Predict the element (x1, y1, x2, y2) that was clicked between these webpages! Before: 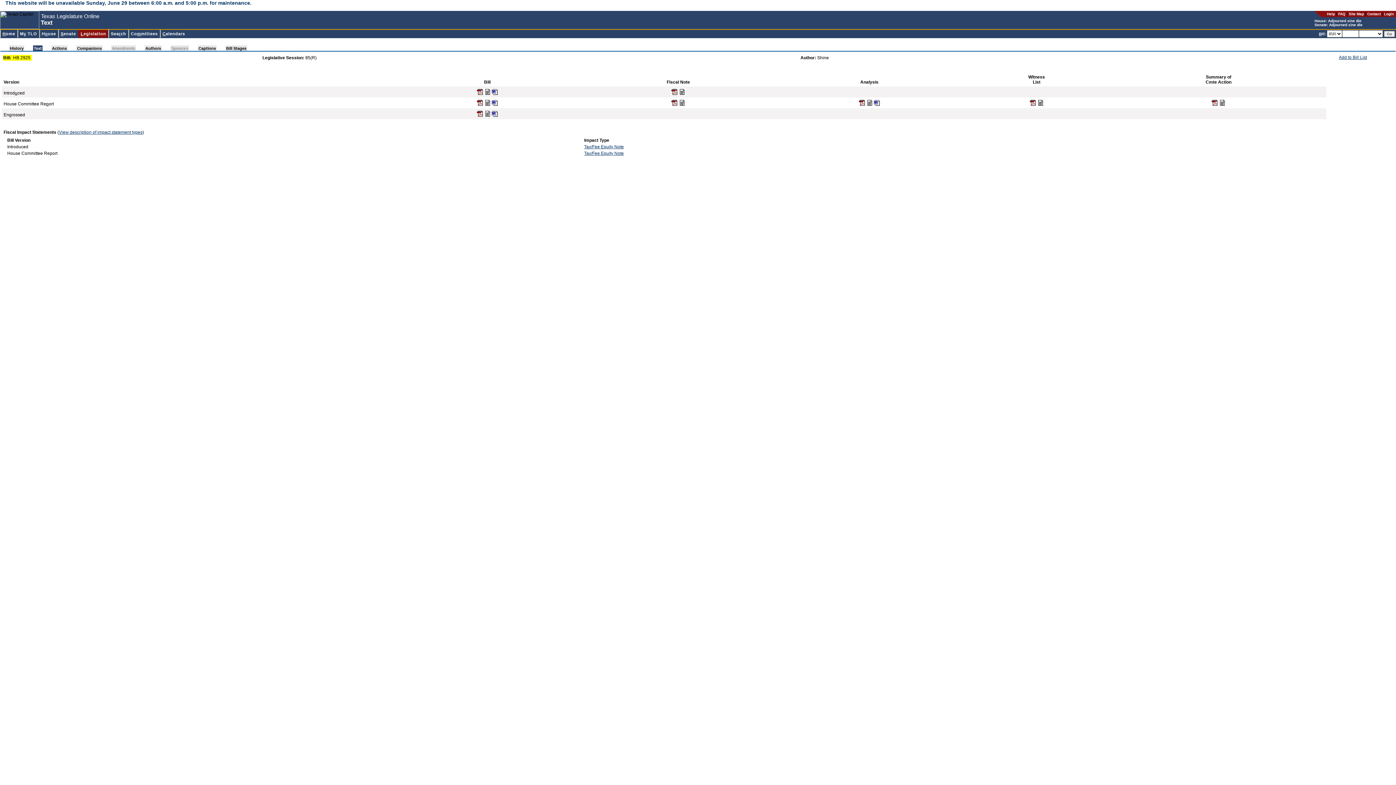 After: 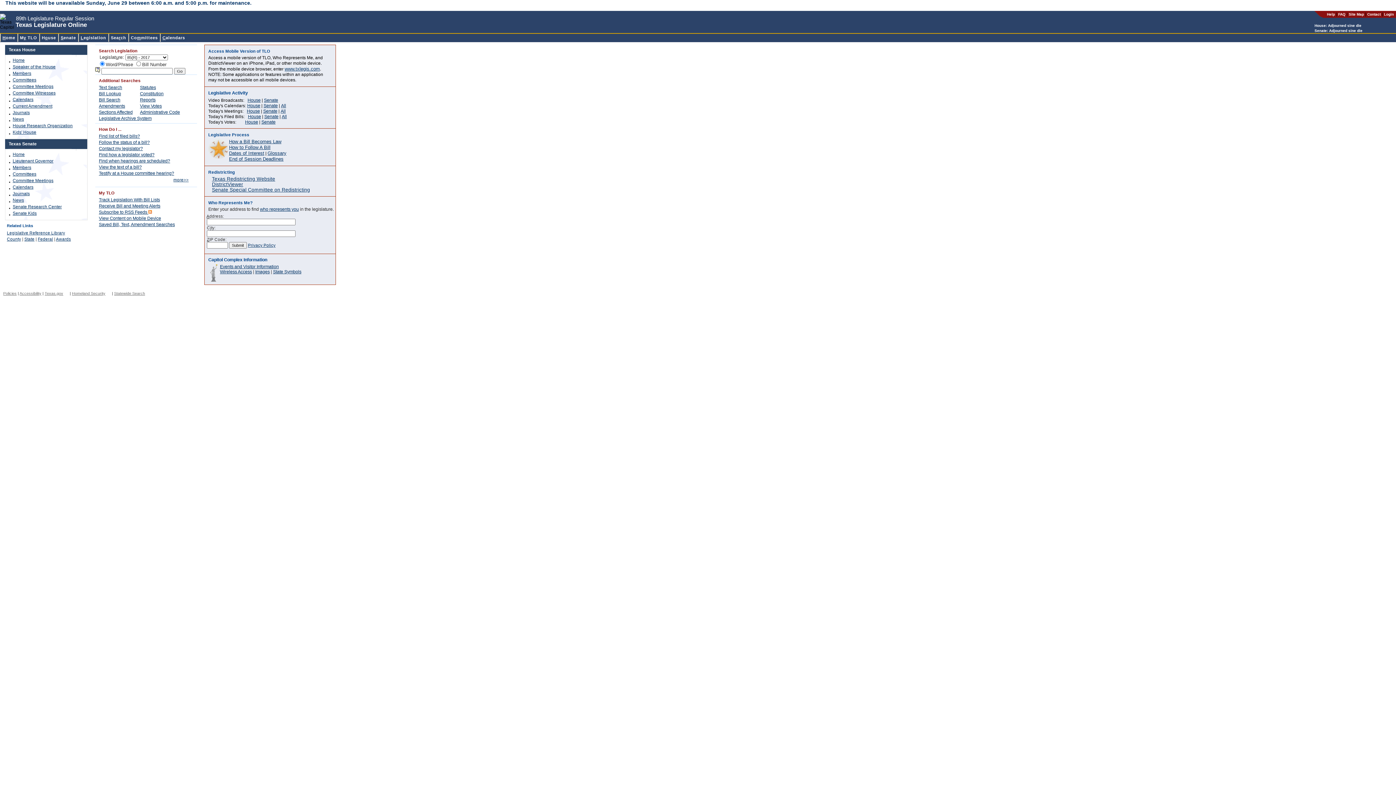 Action: label: Home bbox: (0, 29, 17, 37)